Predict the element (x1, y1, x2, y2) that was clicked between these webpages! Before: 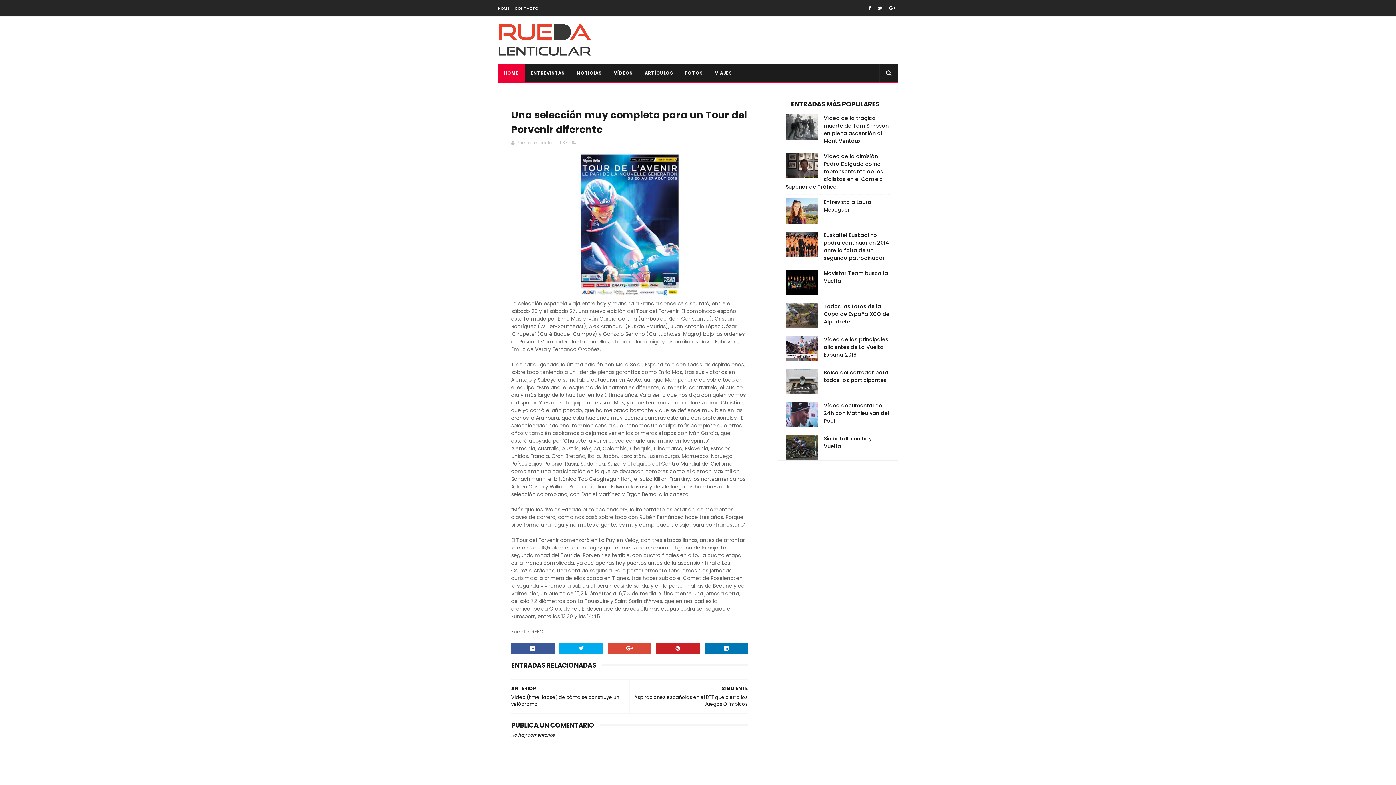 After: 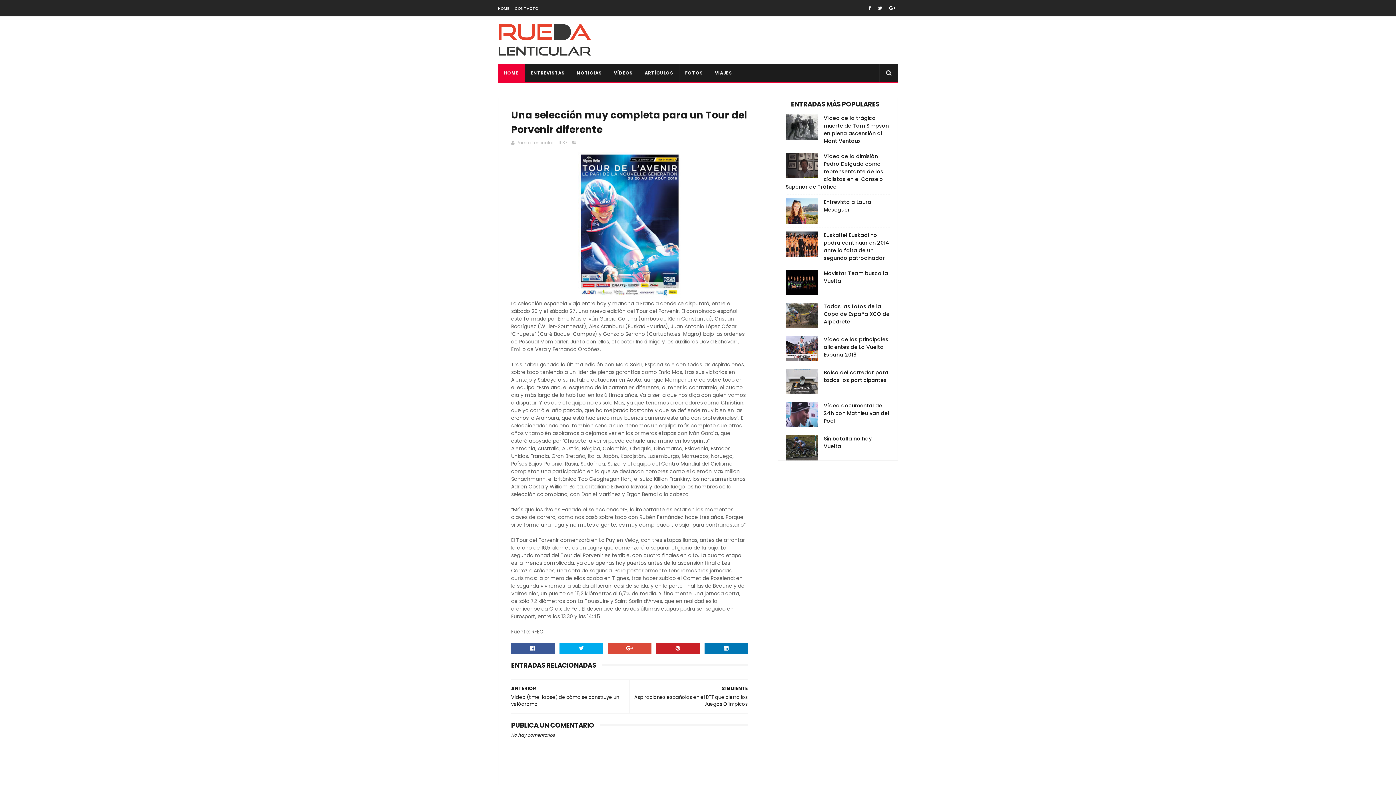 Action: bbox: (785, 152, 818, 178)